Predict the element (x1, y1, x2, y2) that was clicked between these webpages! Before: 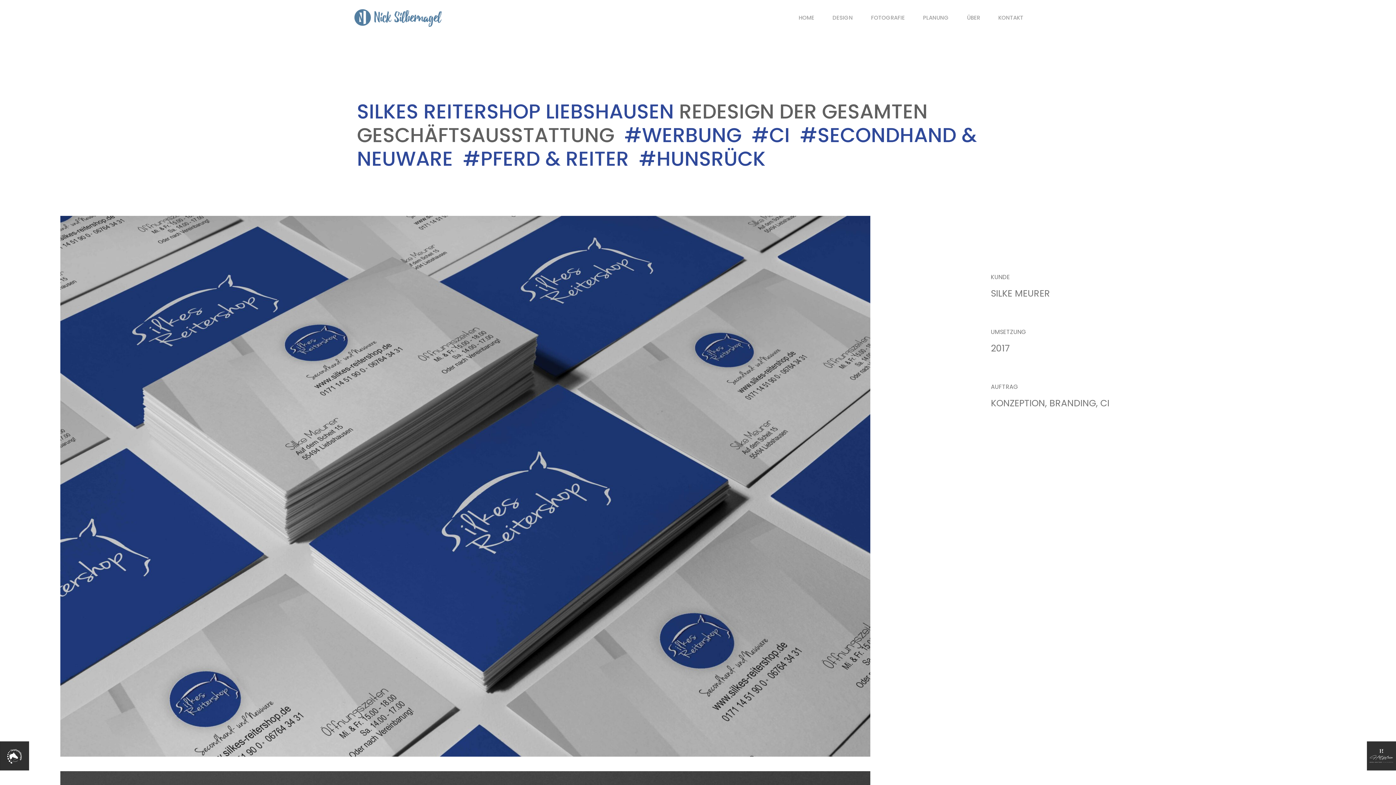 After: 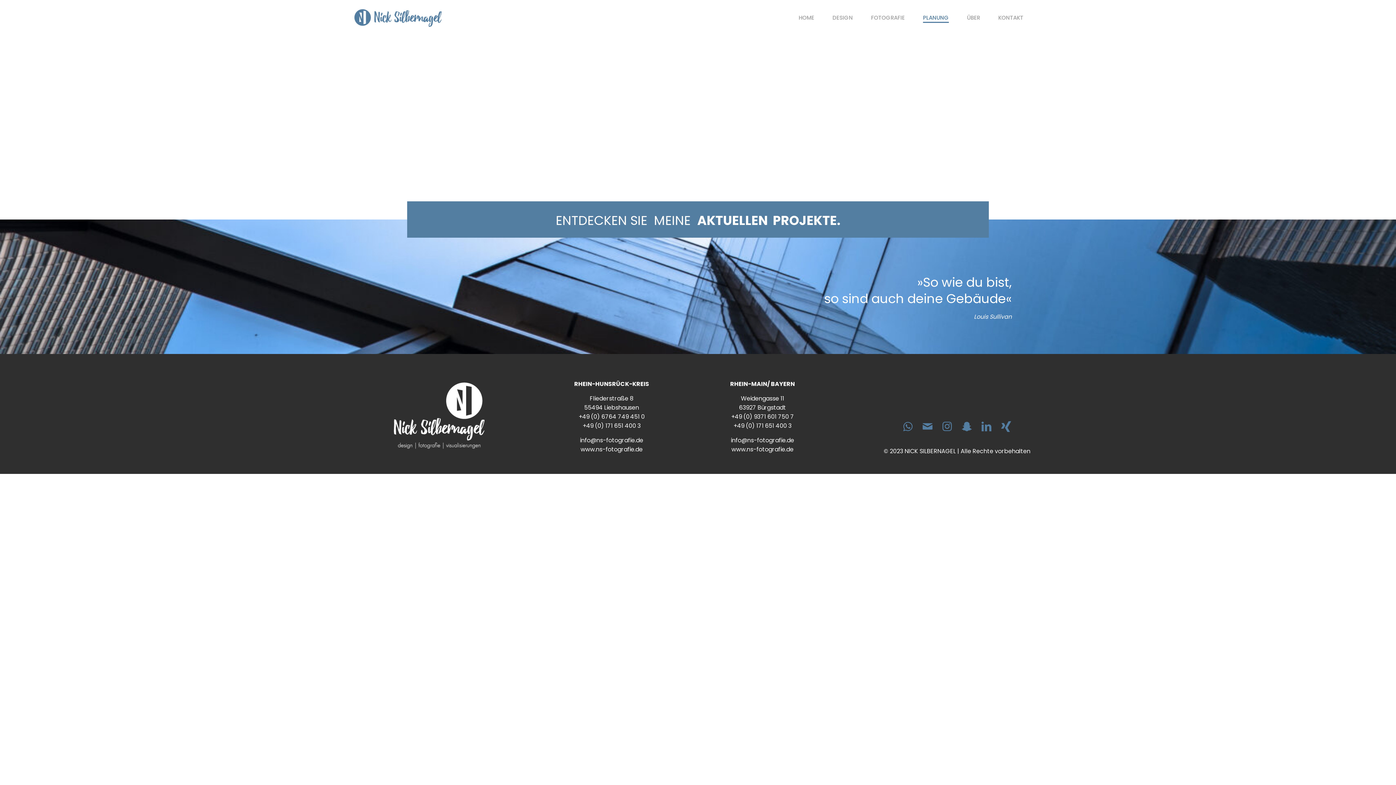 Action: bbox: (916, 11, 960, 24) label: PLA­NUNG